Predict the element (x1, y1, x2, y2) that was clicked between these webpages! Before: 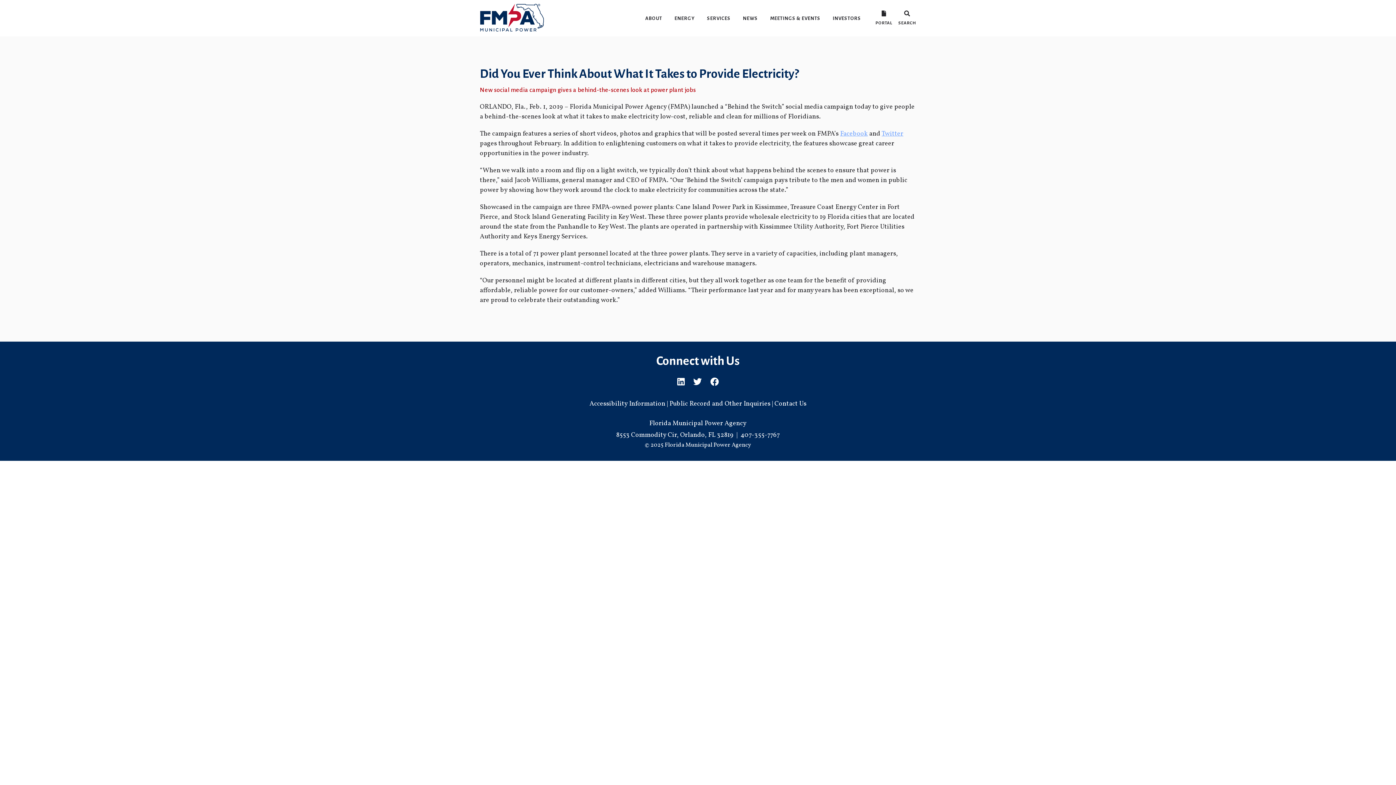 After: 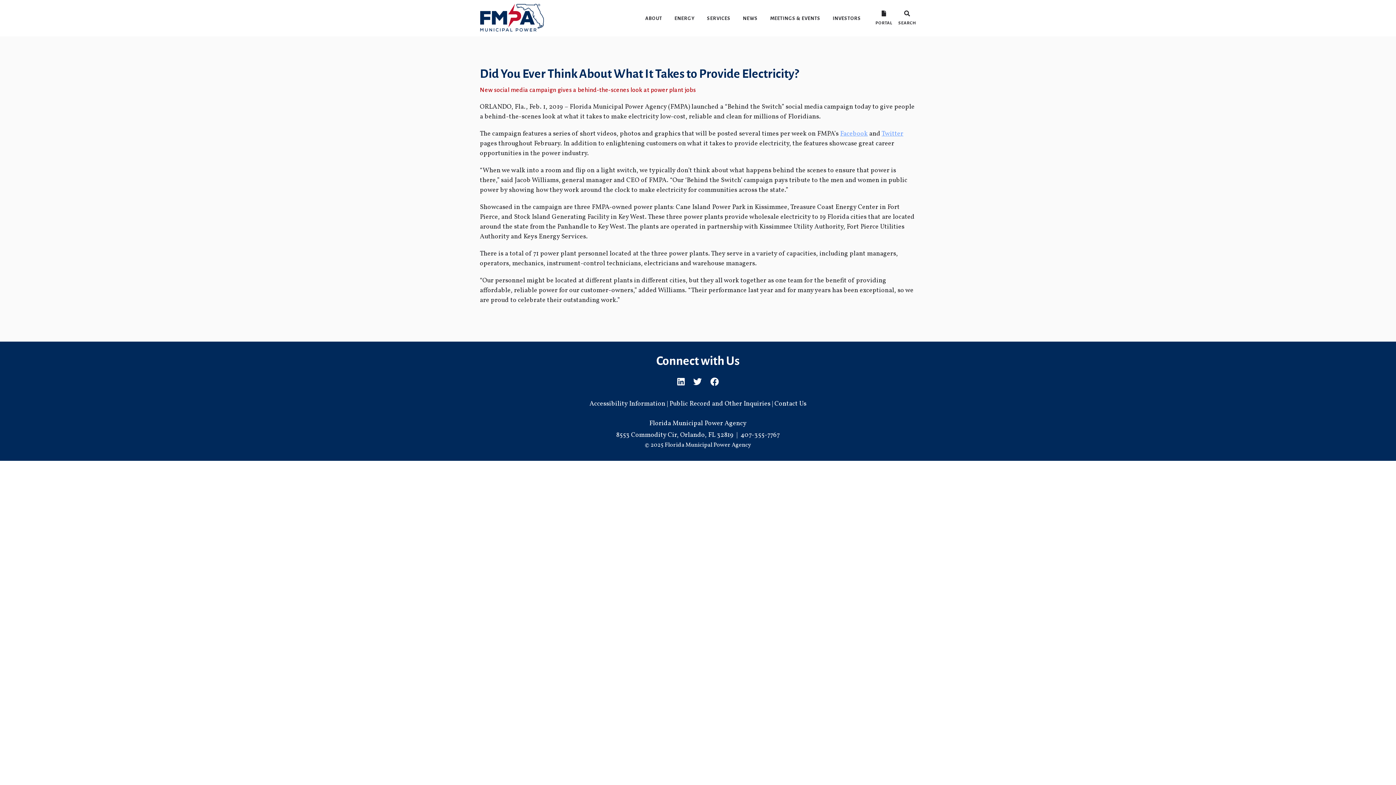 Action: label: 8553 Commodity Cir, Orlando, FL 32819 bbox: (616, 430, 733, 440)